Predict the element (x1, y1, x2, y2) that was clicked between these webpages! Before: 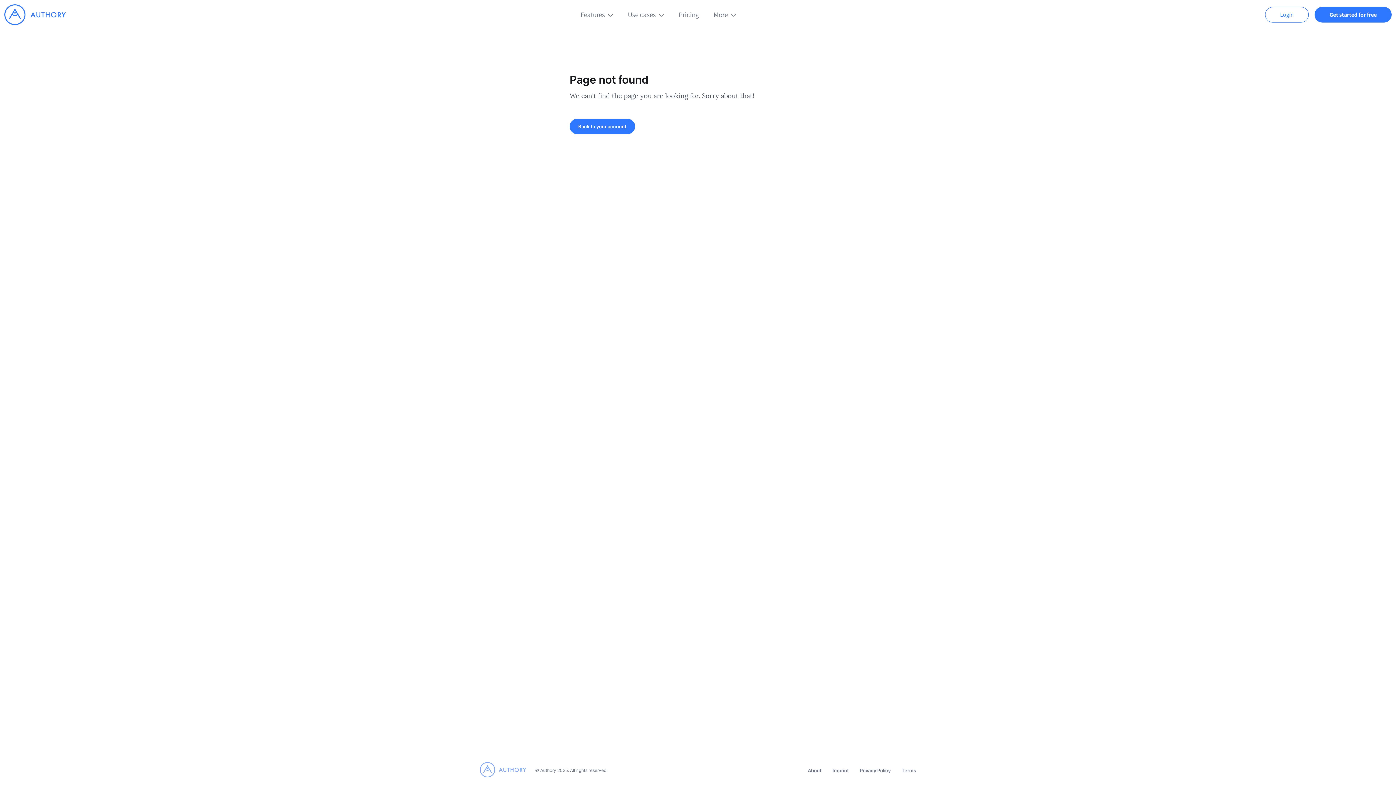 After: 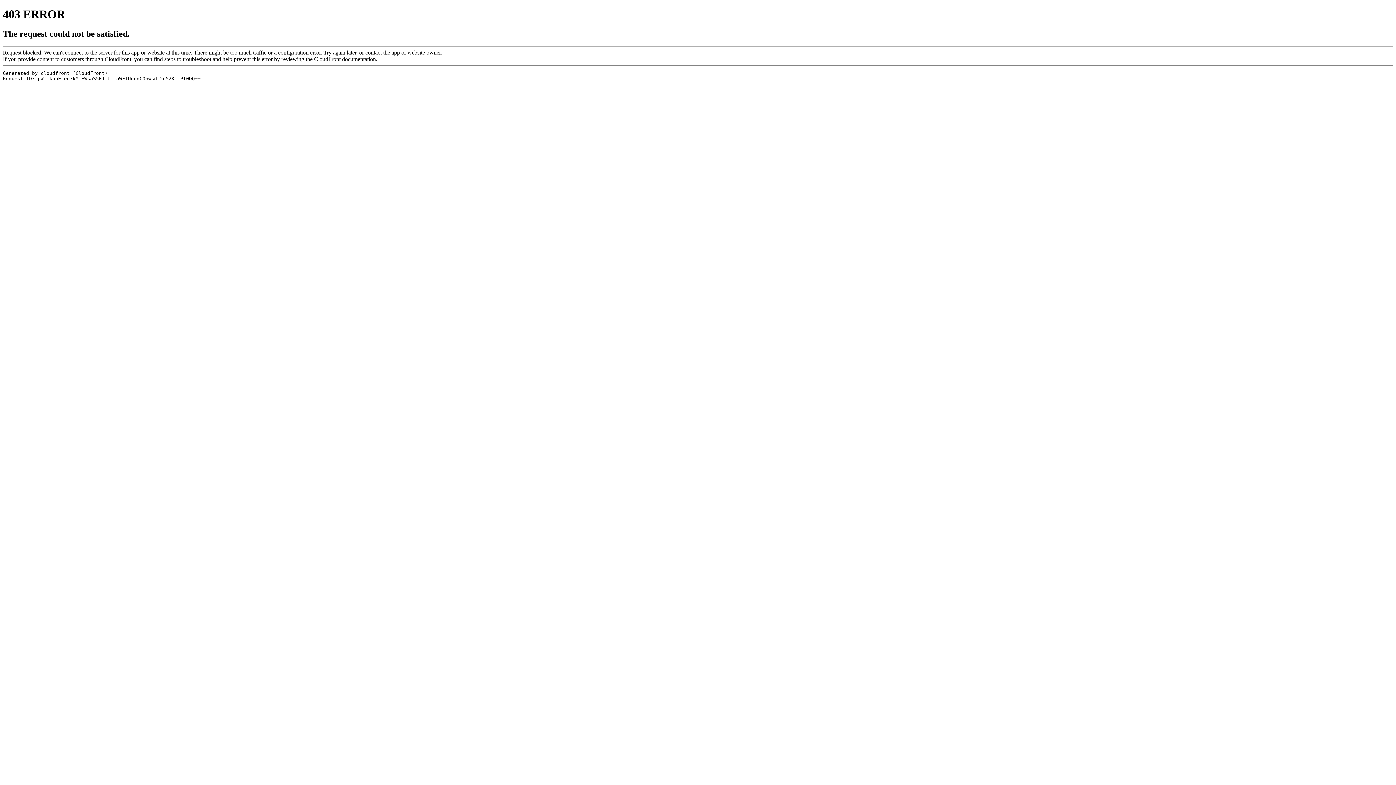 Action: bbox: (1314, 6, 1392, 22) label: Get started for free